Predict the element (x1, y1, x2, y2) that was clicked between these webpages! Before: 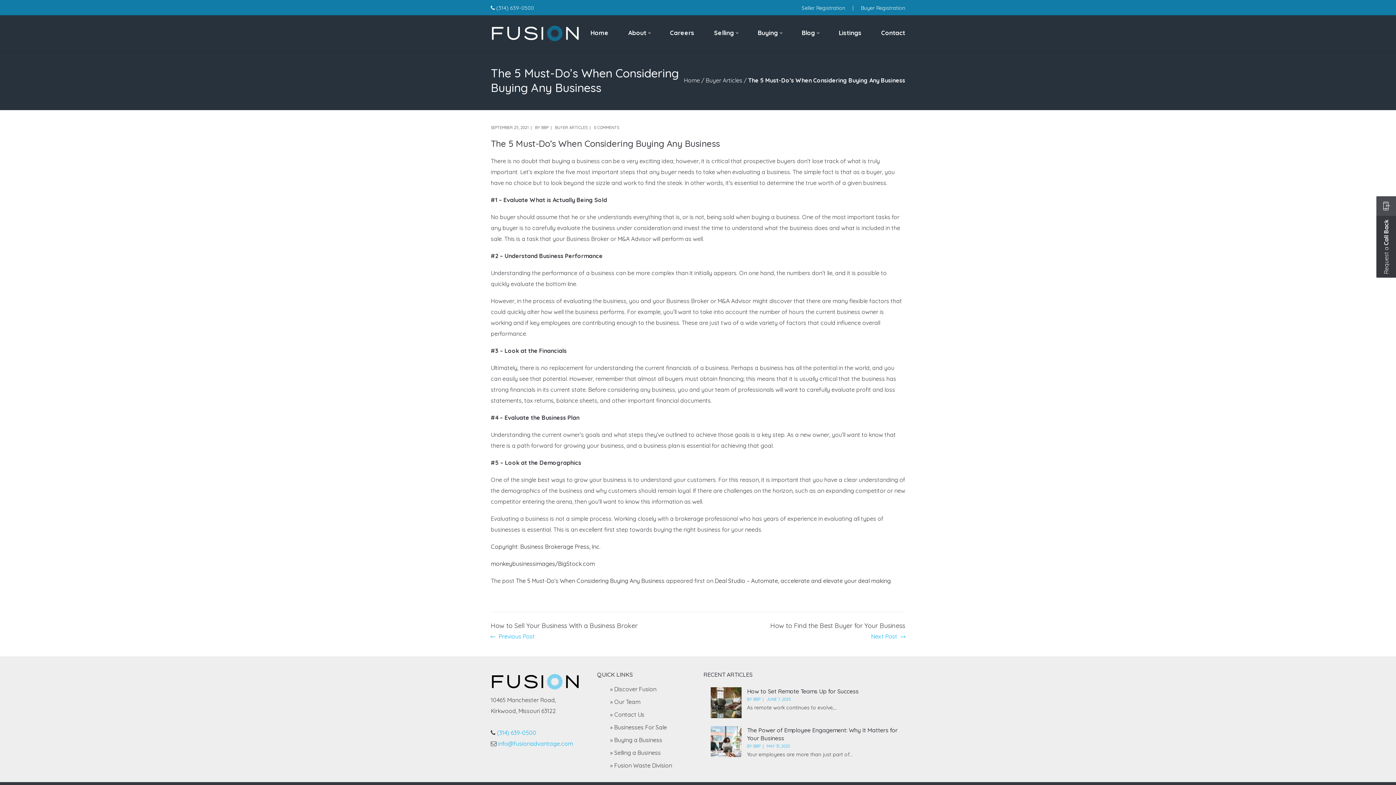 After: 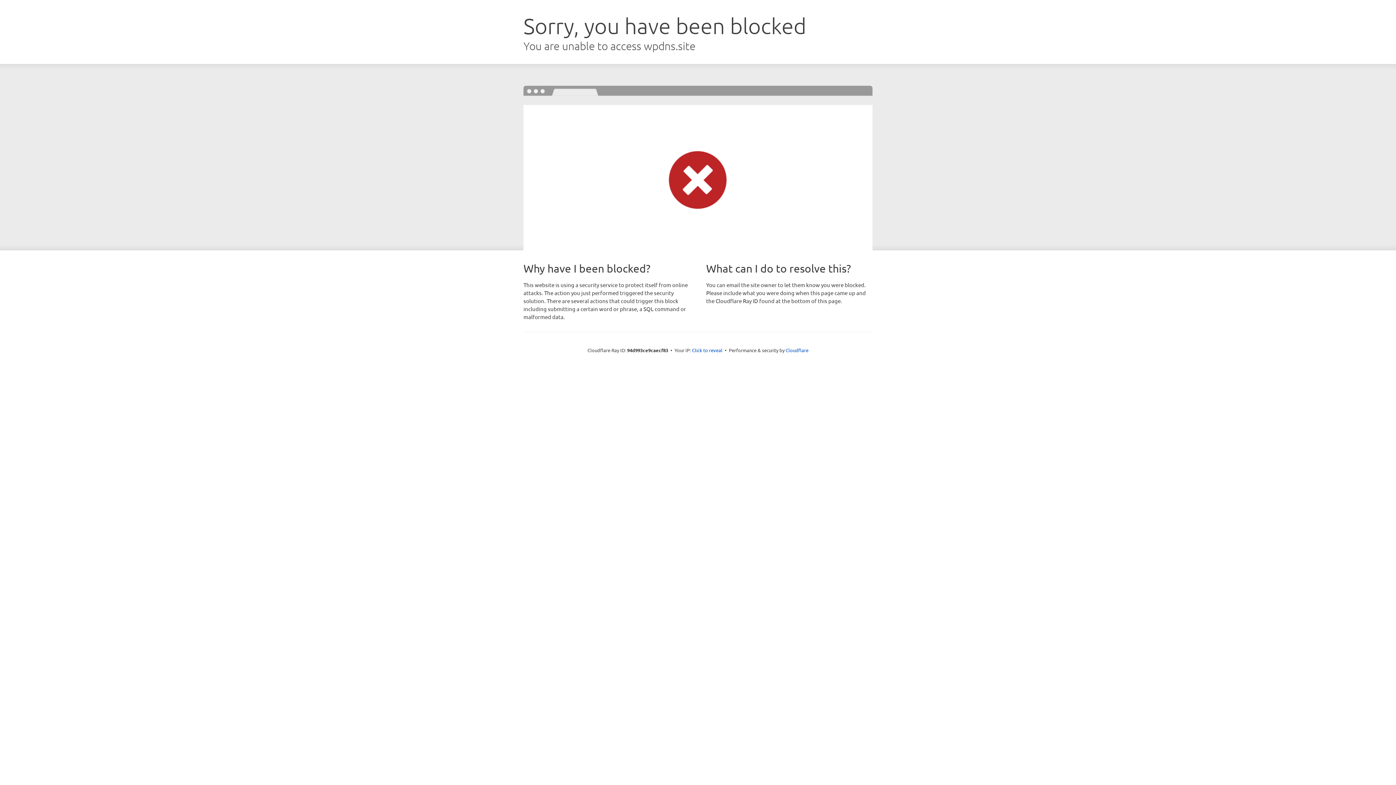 Action: label: The 5 Must-Do’s When Considering Buying Any Business bbox: (516, 577, 664, 584)